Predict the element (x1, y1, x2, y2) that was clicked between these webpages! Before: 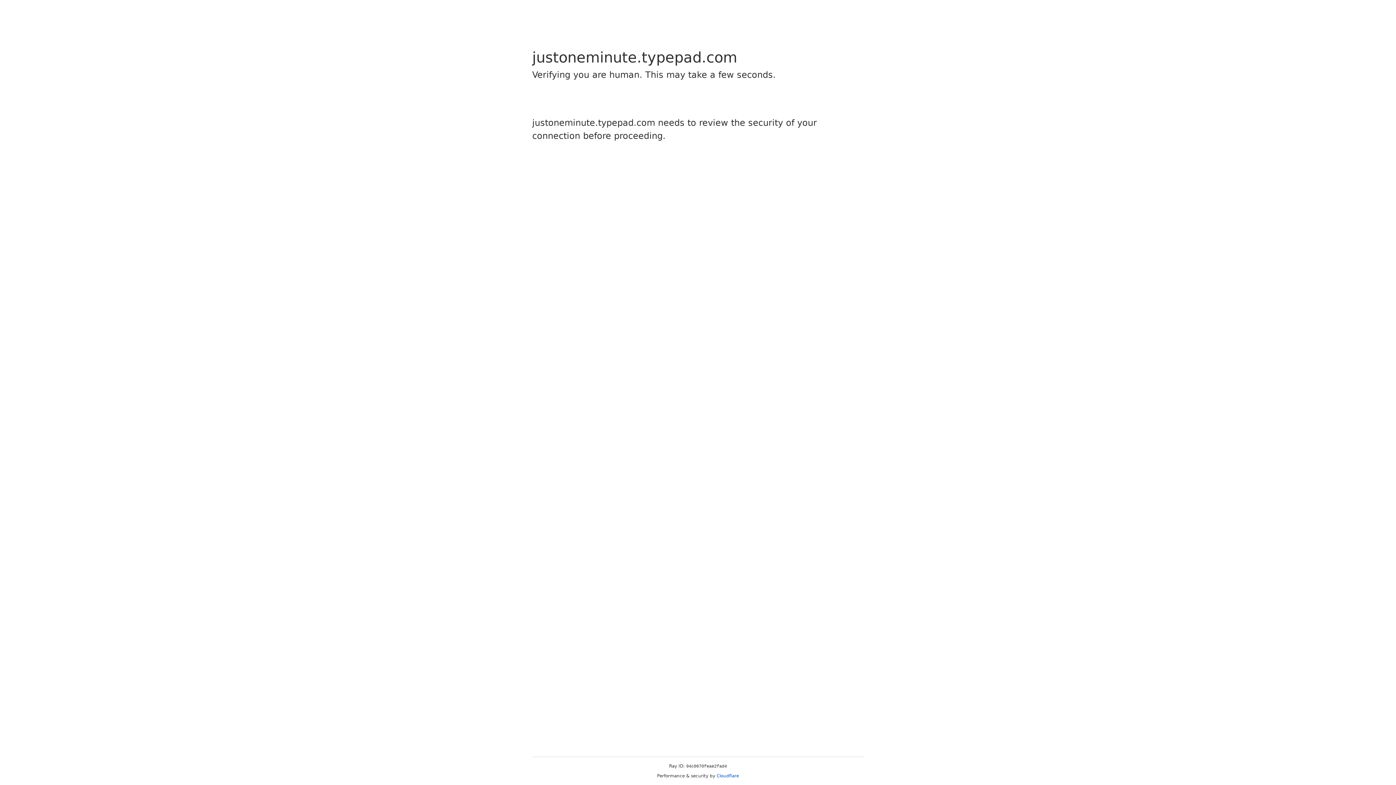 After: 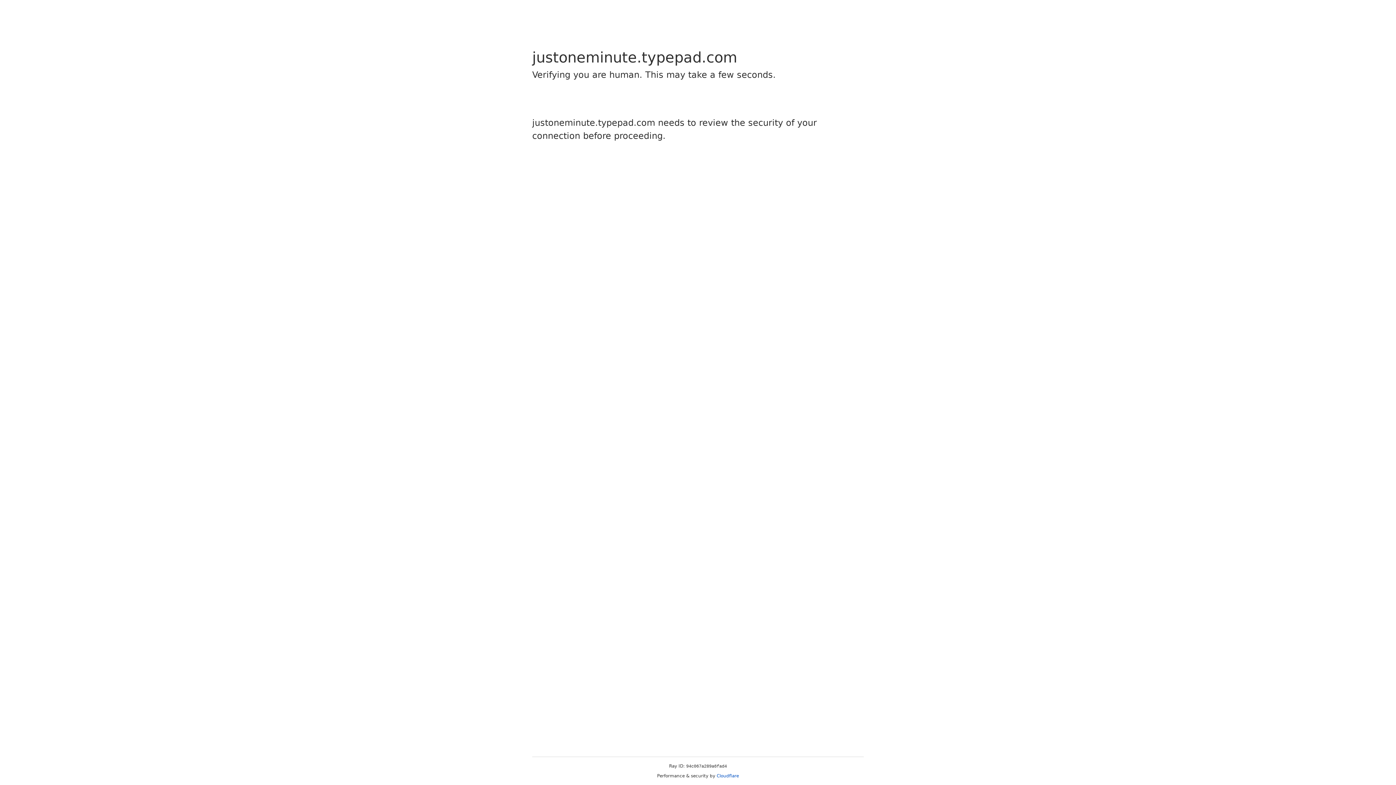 Action: label: Cloudflare bbox: (716, 773, 739, 778)